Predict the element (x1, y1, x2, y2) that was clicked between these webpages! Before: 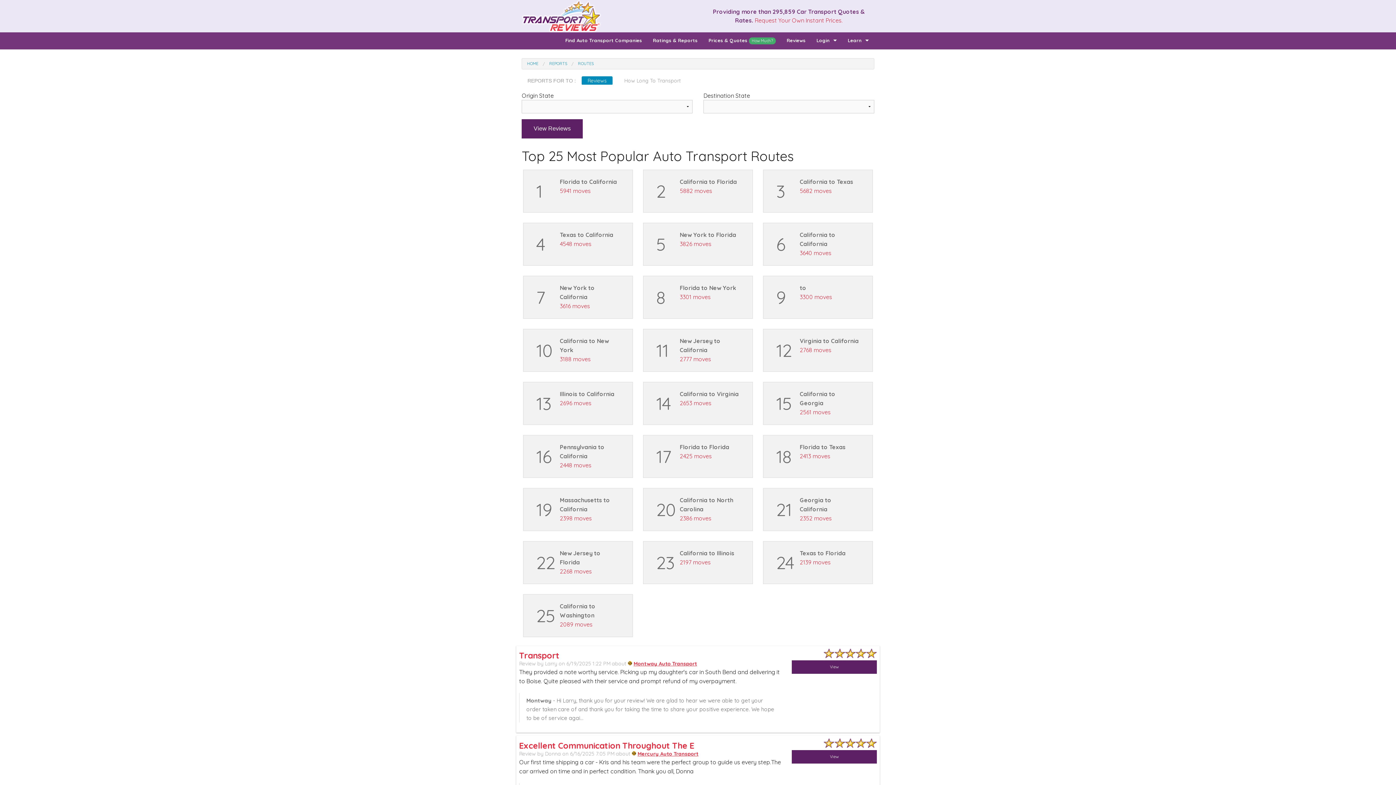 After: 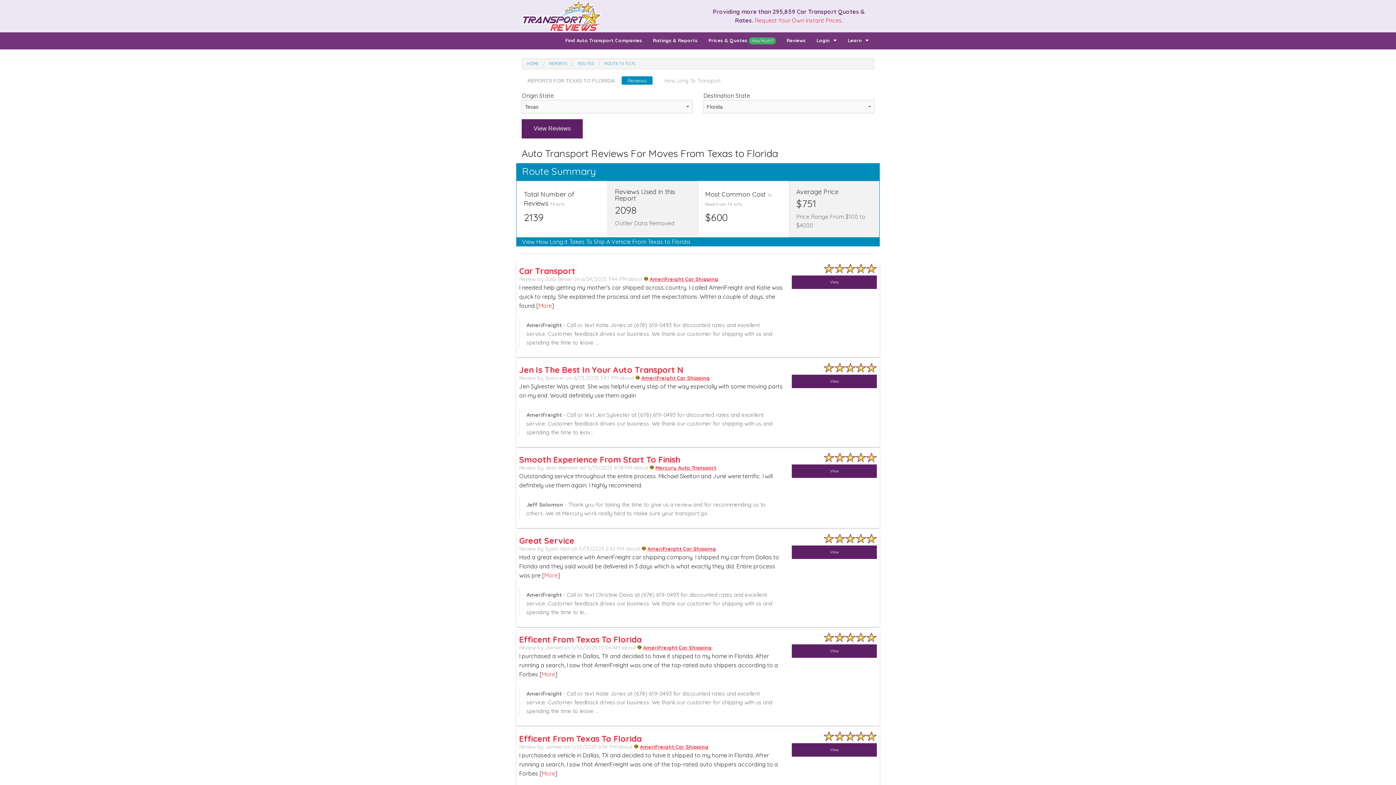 Action: bbox: (761, 541, 874, 584) label: 24
Texas to Florida
2139 moves